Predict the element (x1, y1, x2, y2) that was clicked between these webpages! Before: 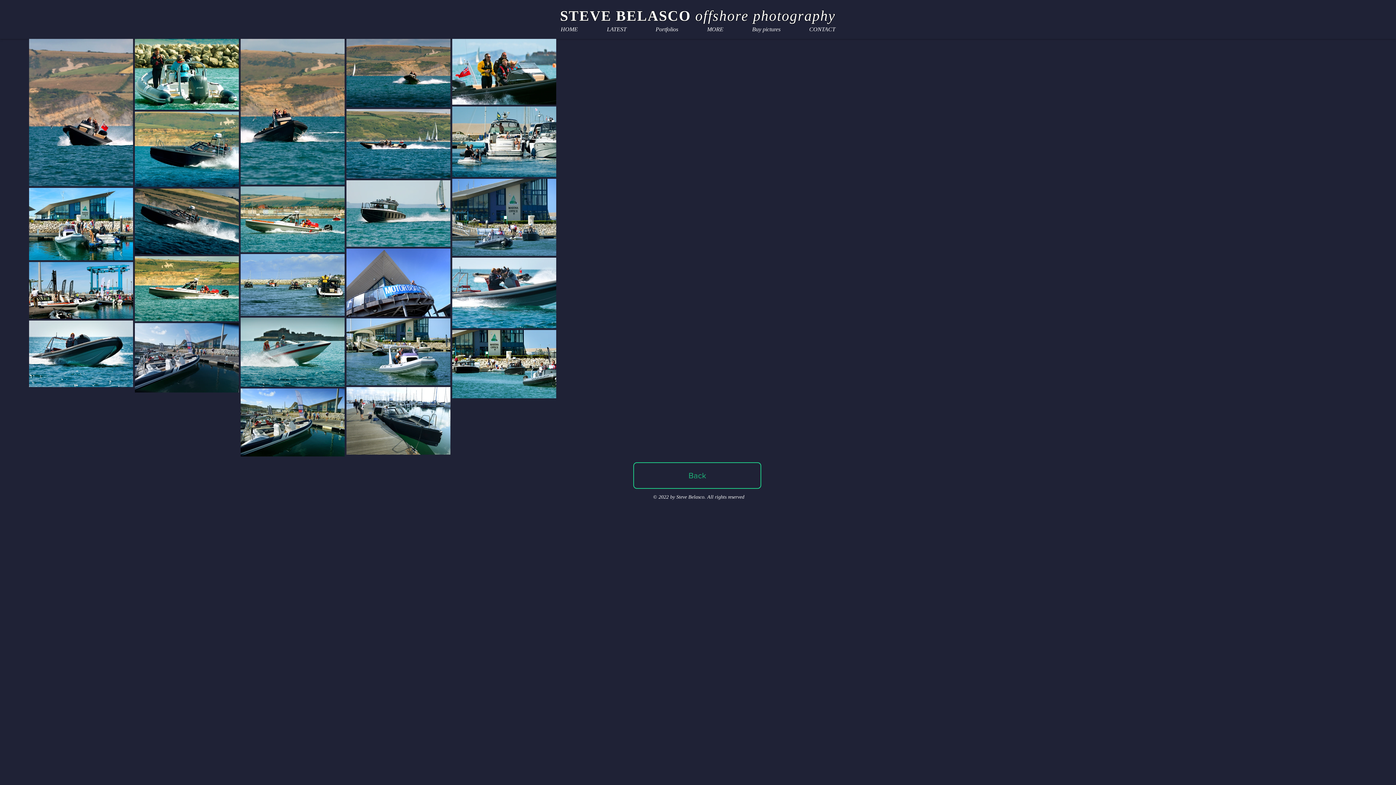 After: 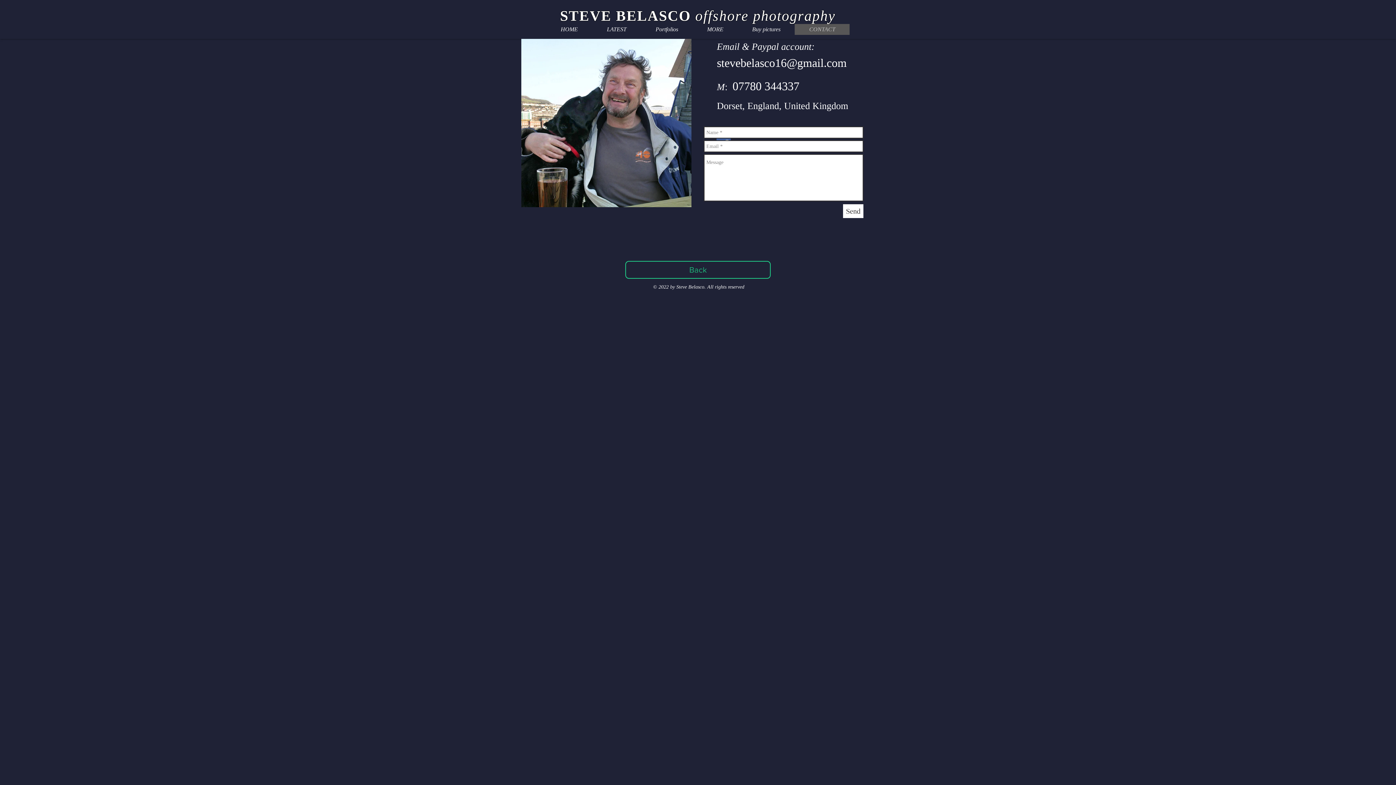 Action: bbox: (794, 24, 849, 34) label: CONTACT